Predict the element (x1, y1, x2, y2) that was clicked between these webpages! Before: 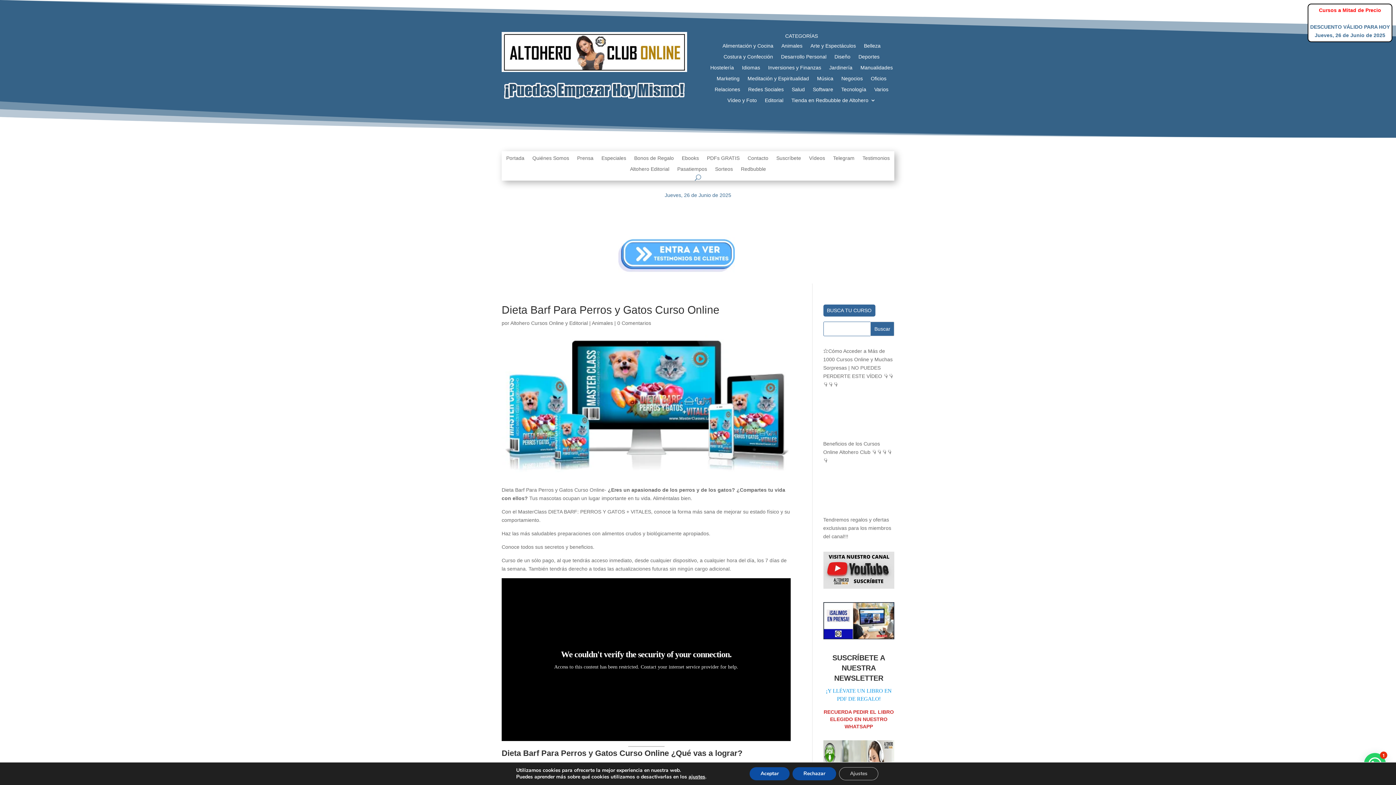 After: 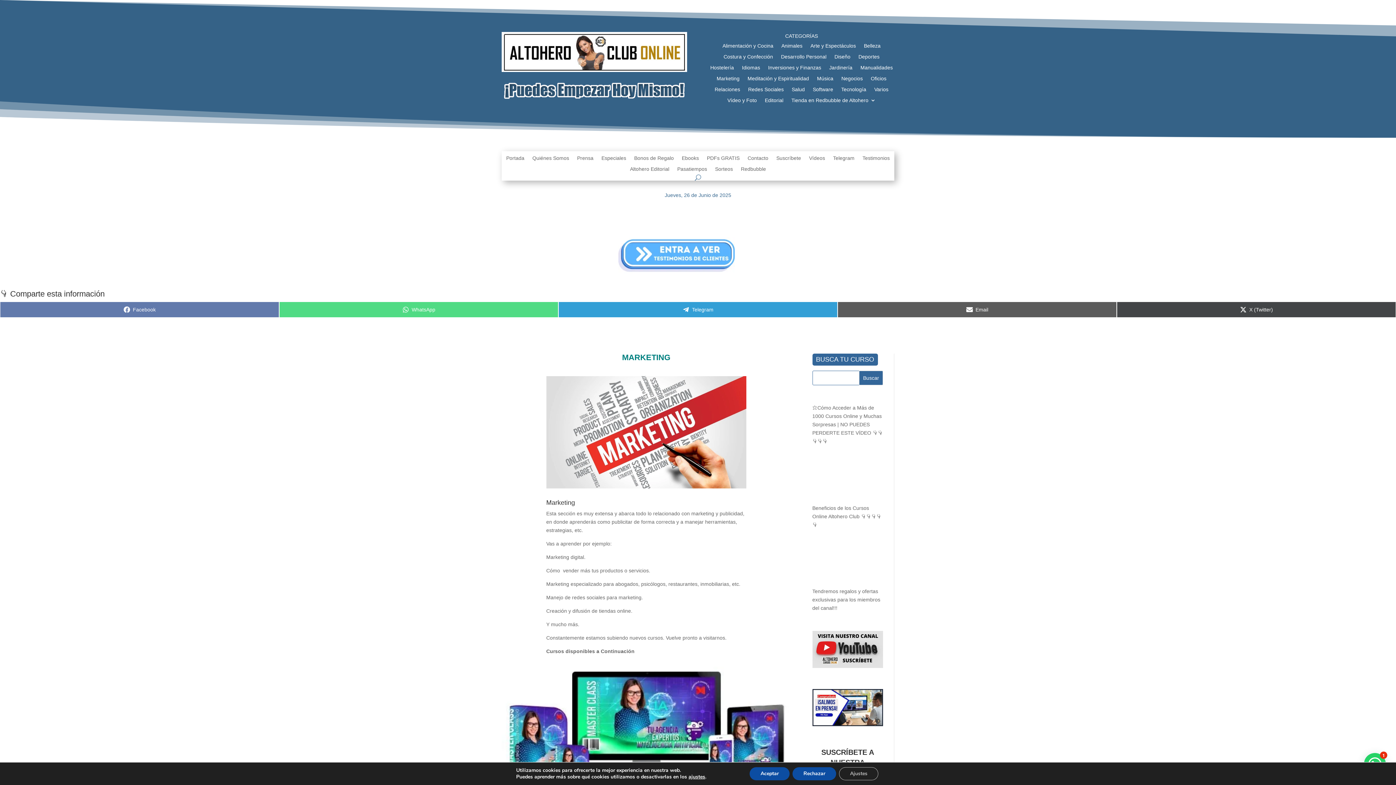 Action: label: Marketing bbox: (716, 76, 739, 84)